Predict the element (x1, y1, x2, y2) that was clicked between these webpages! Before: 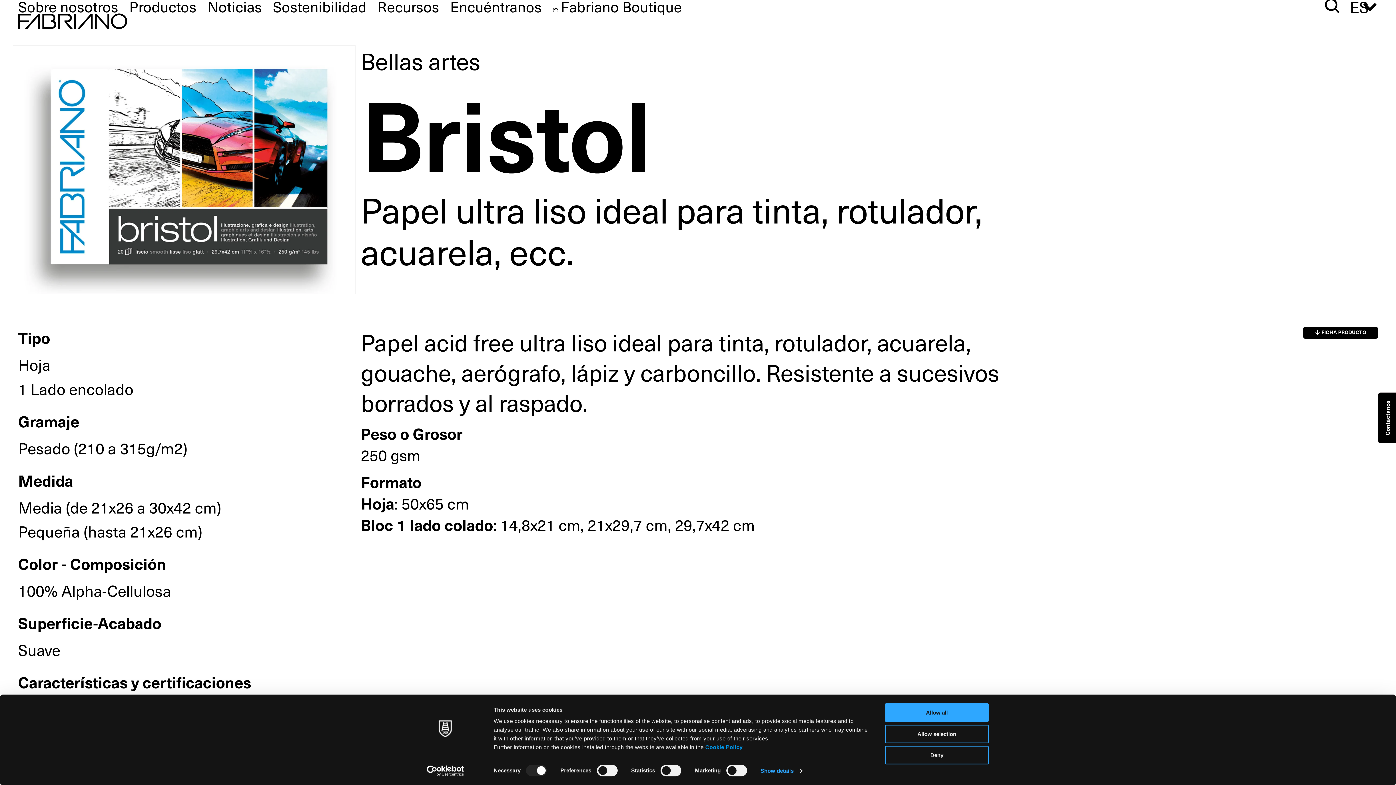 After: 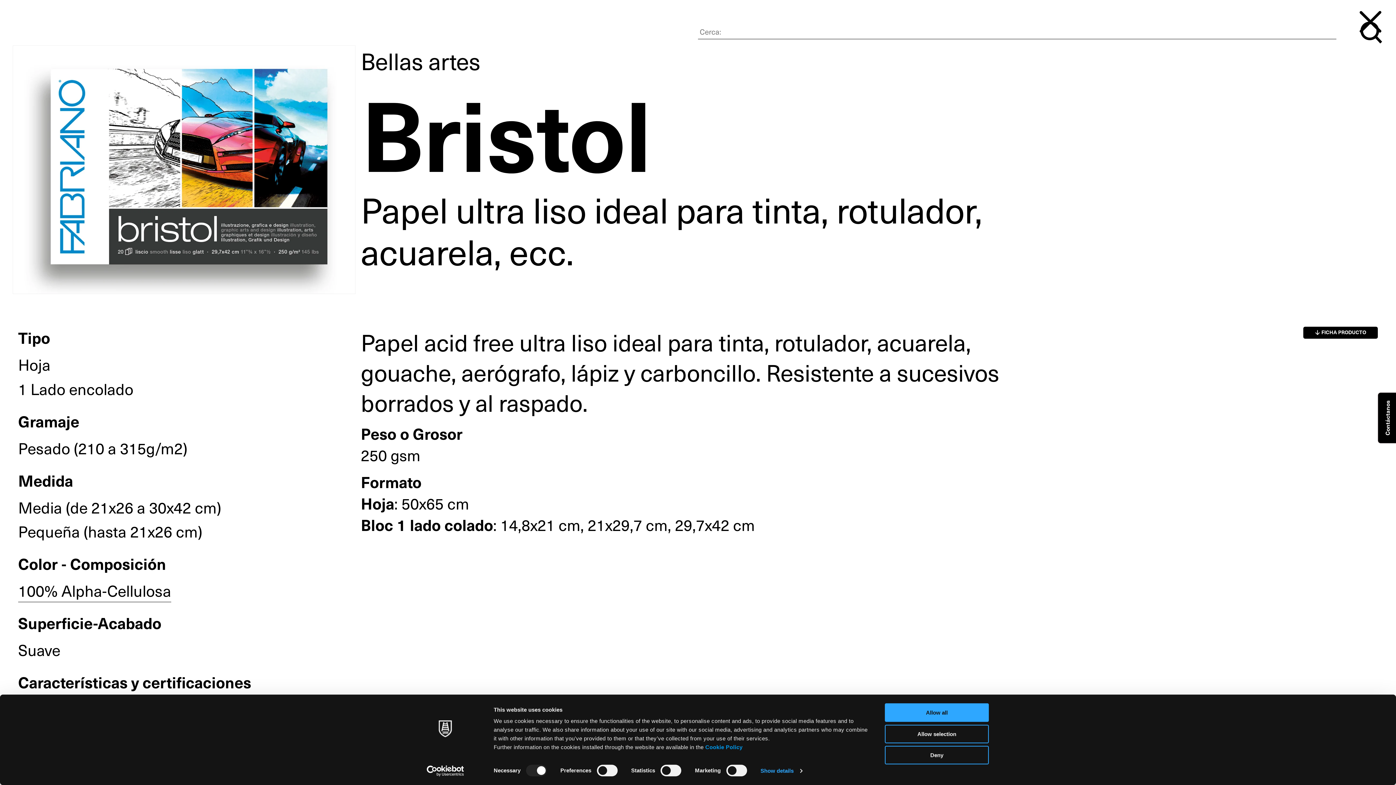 Action: bbox: (1324, -4, 1341, 17) label: Search